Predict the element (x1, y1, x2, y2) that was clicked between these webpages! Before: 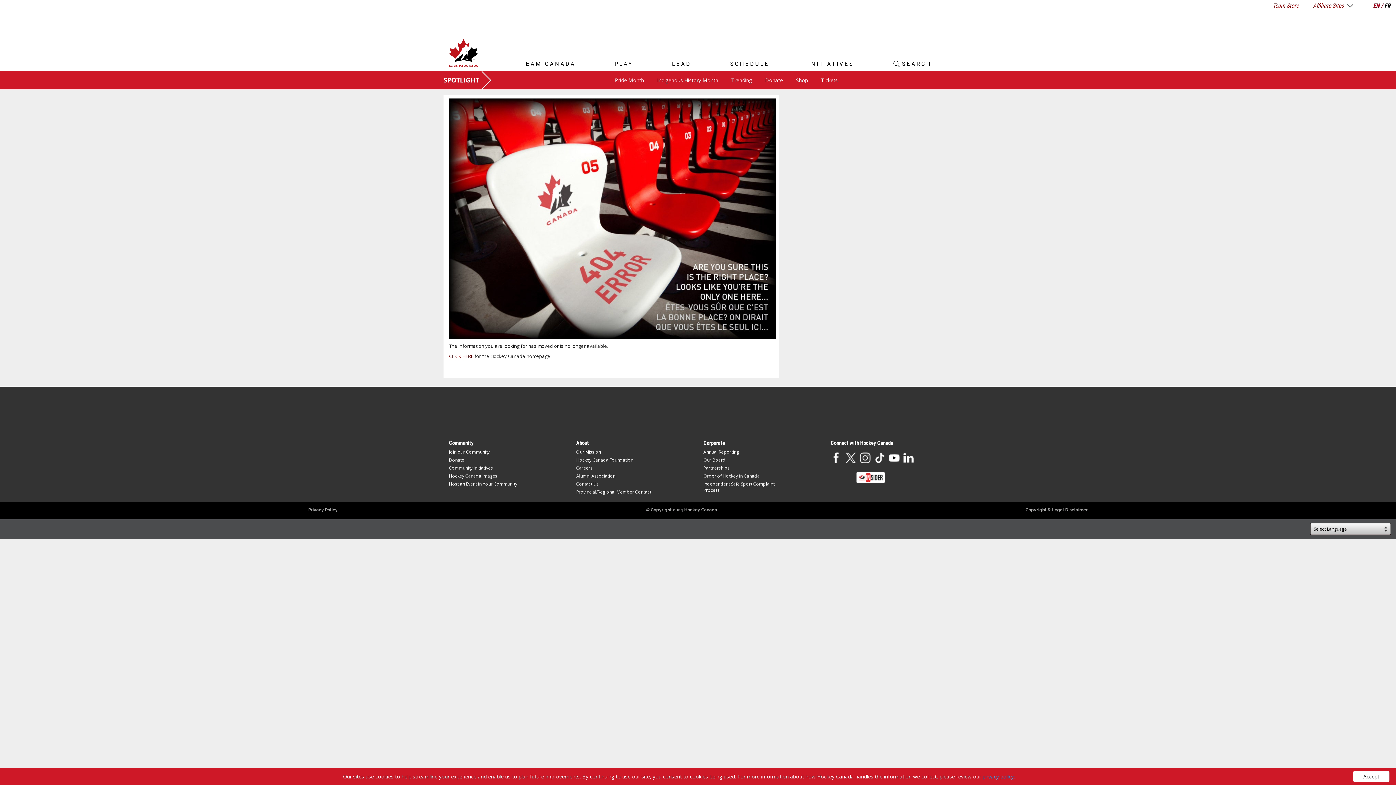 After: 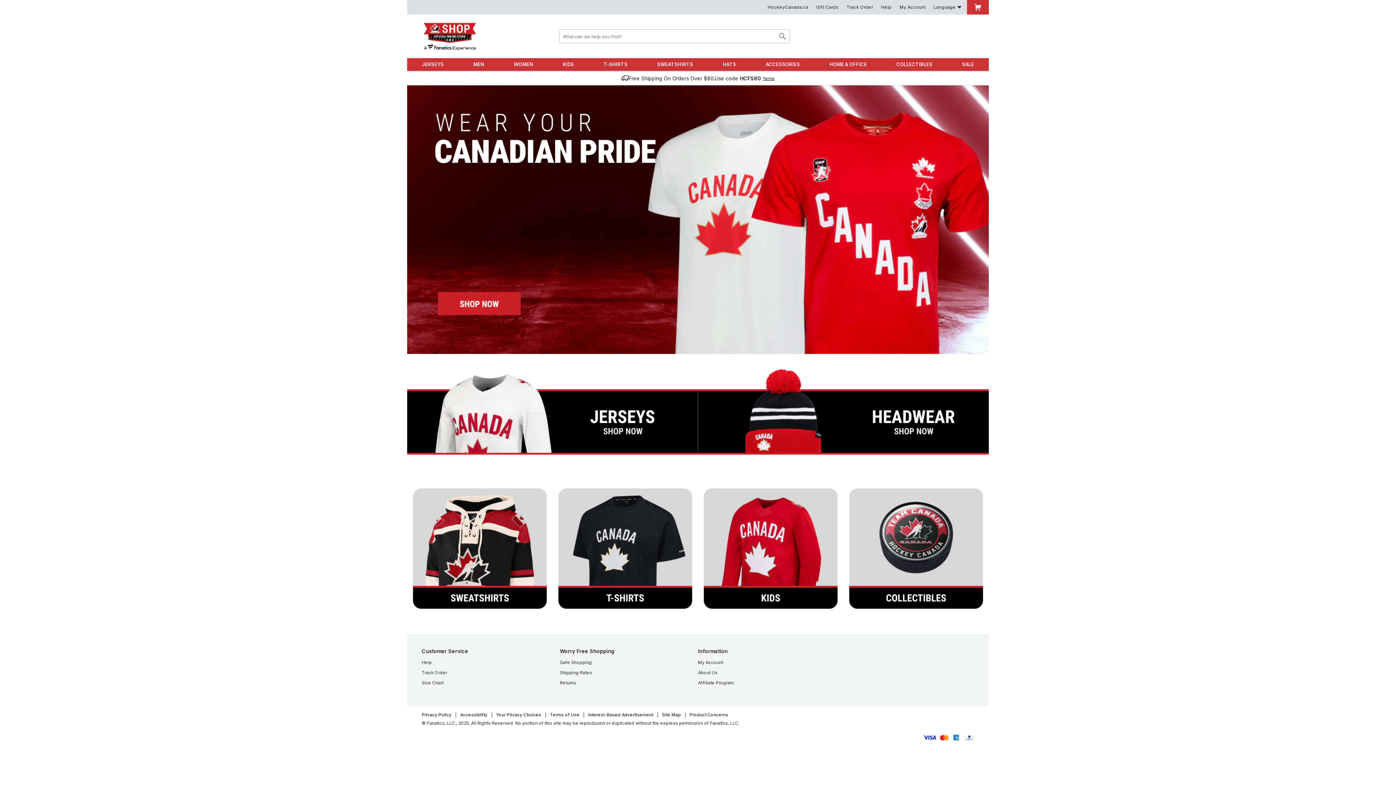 Action: bbox: (1273, 2, 1298, 9) label: Team Store